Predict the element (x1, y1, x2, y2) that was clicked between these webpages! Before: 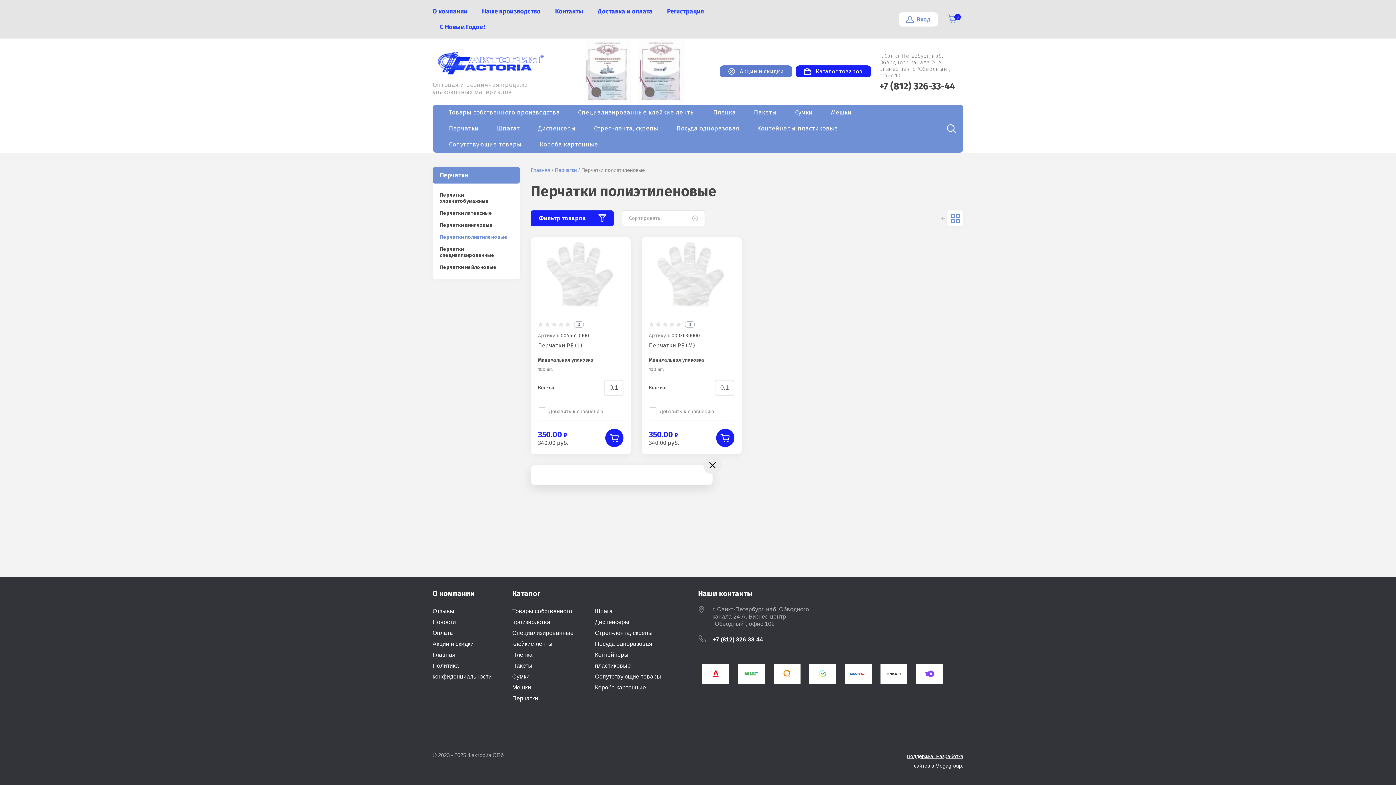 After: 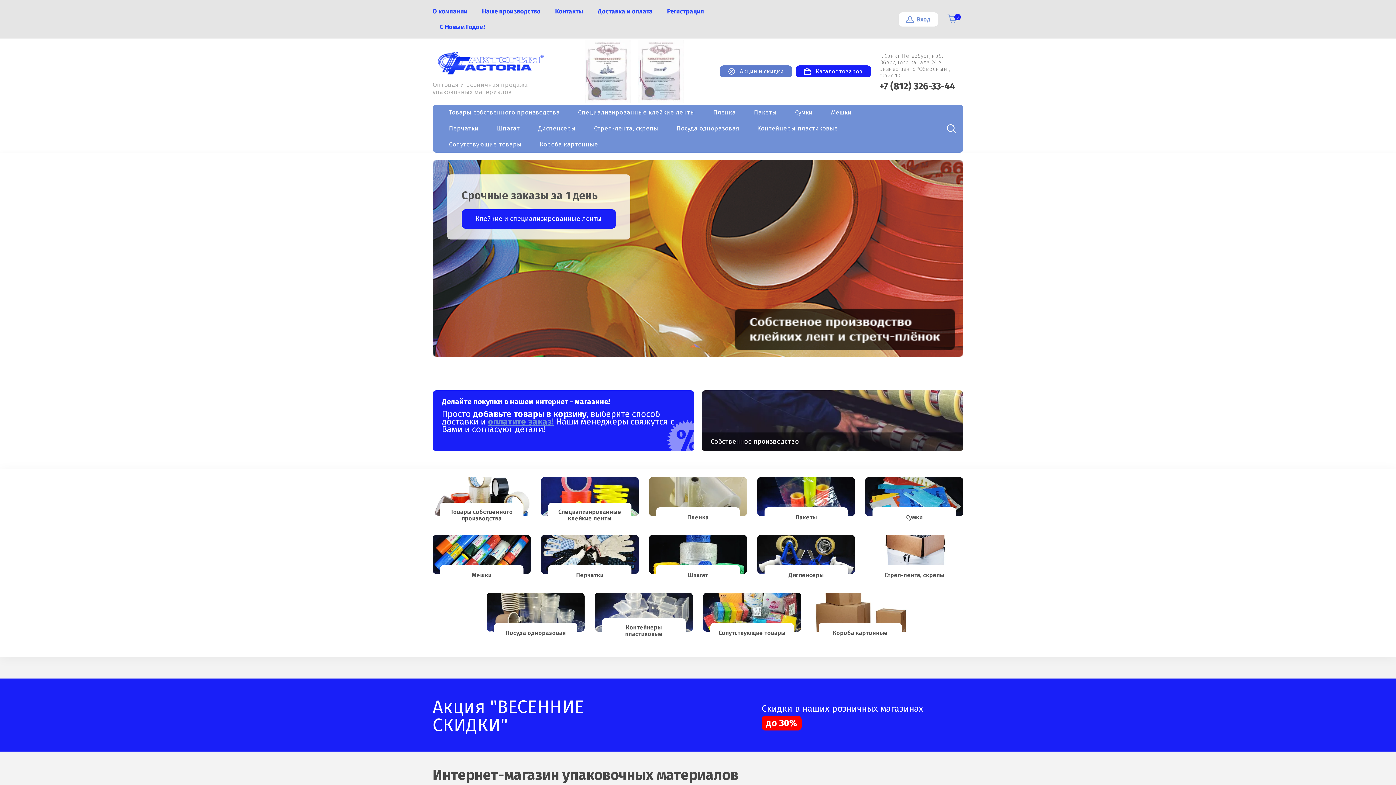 Action: bbox: (530, 167, 550, 173) label: Главная